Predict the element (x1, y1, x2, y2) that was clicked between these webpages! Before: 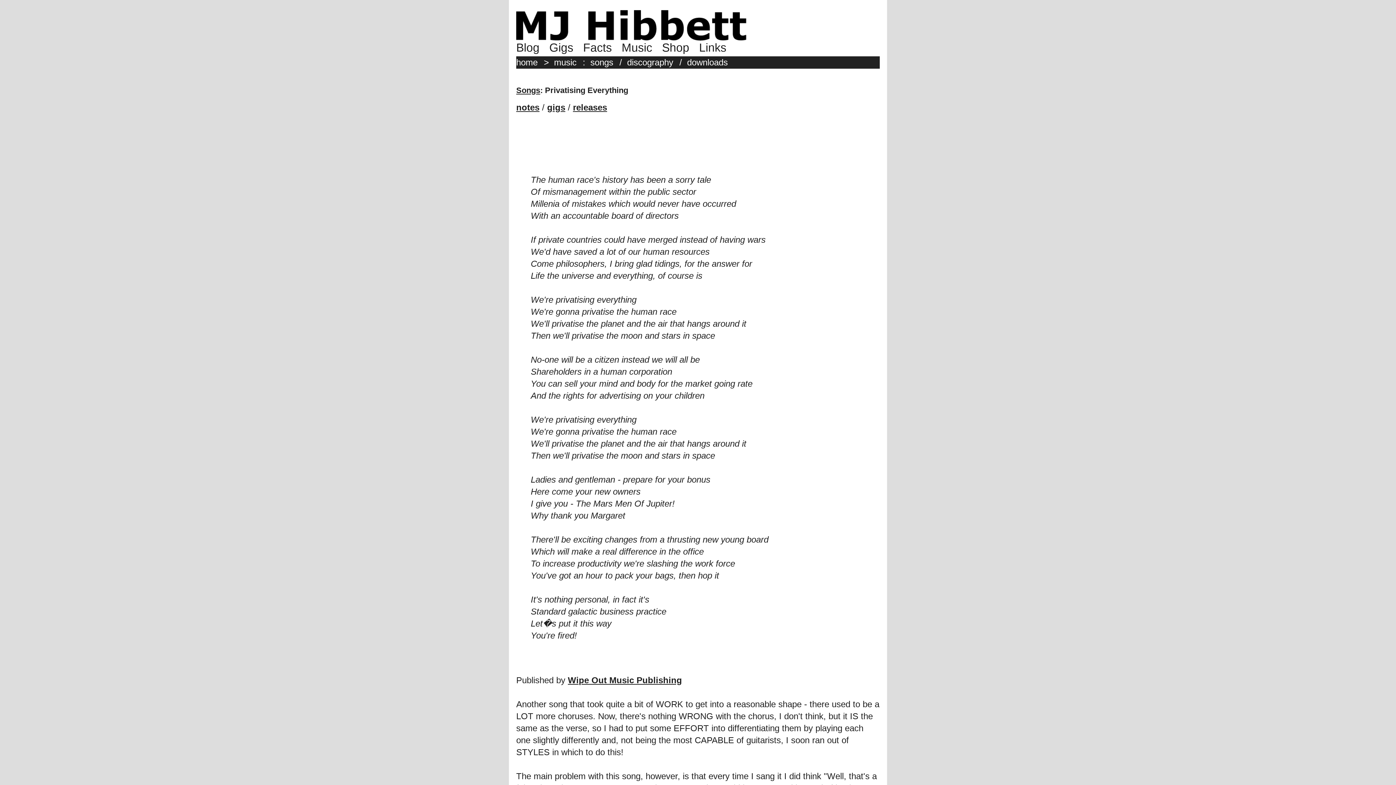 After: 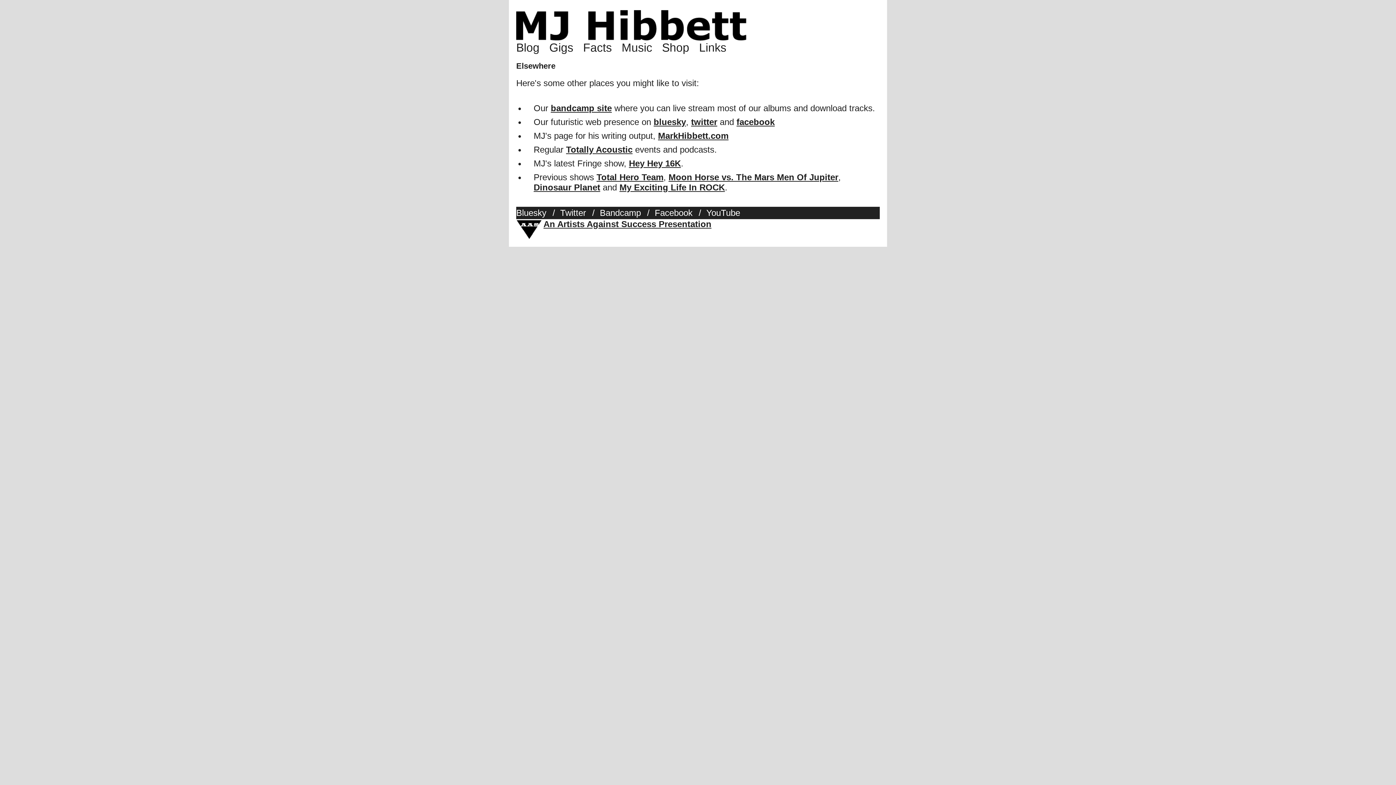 Action: bbox: (699, 41, 733, 54) label: Links